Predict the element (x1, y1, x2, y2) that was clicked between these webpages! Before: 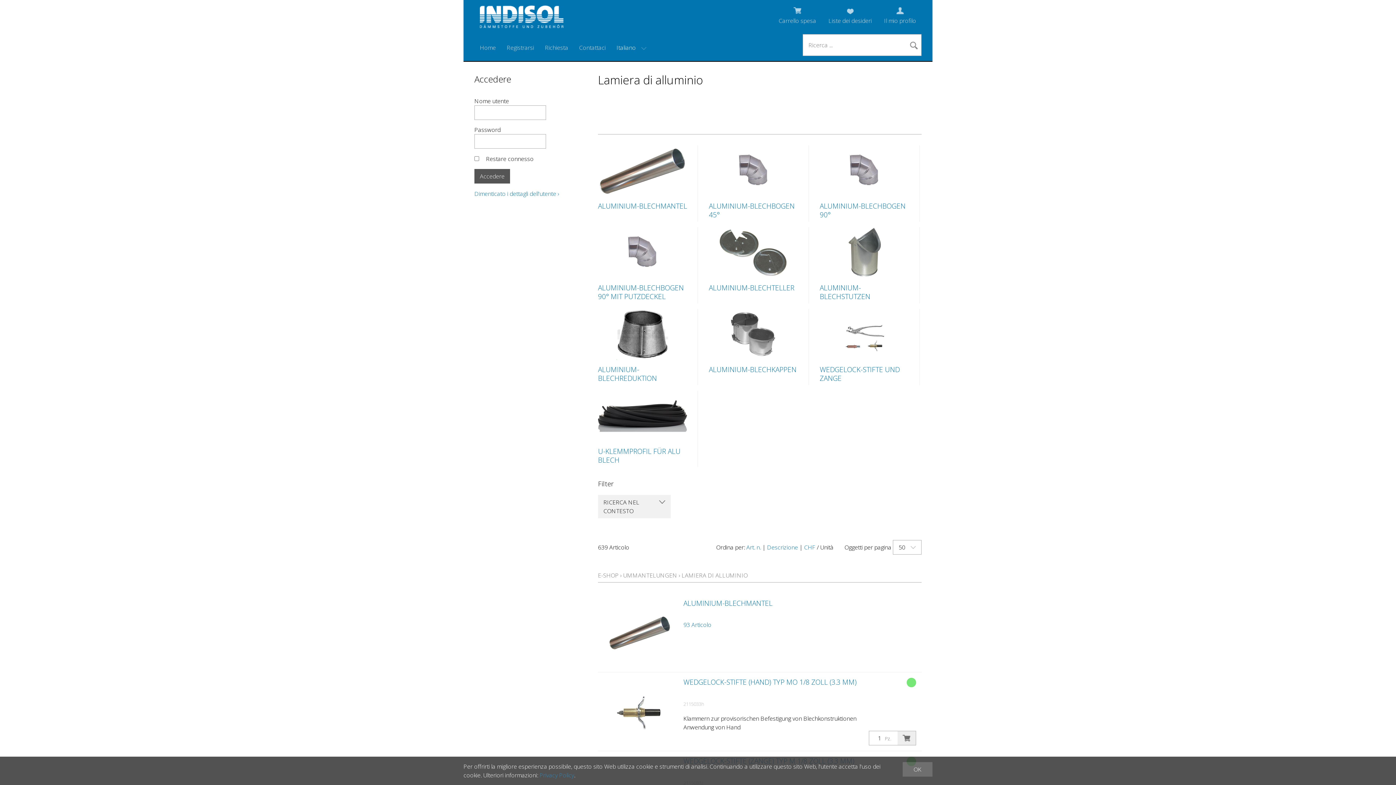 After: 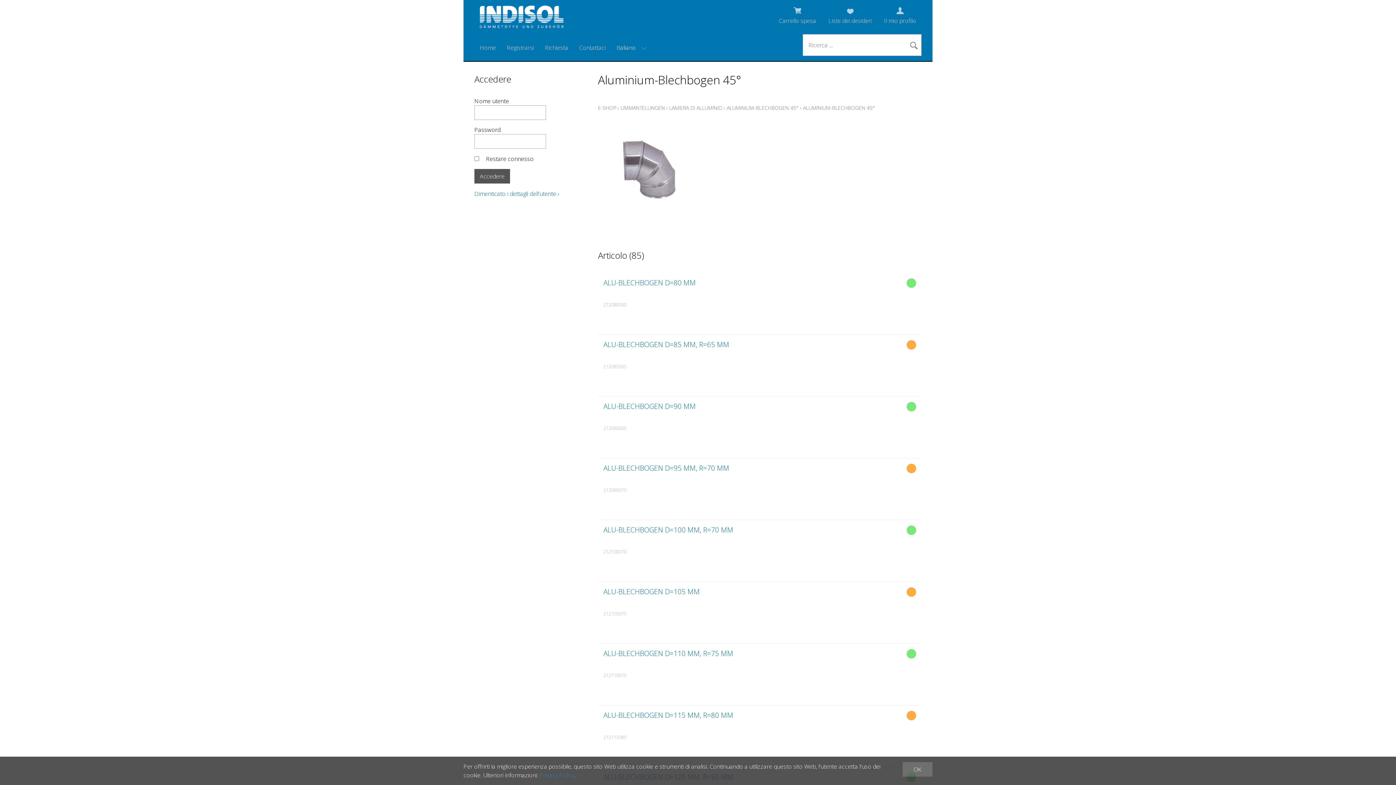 Action: bbox: (709, 145, 798, 219) label: ALUMINIUM-BLECHBOGEN 45°